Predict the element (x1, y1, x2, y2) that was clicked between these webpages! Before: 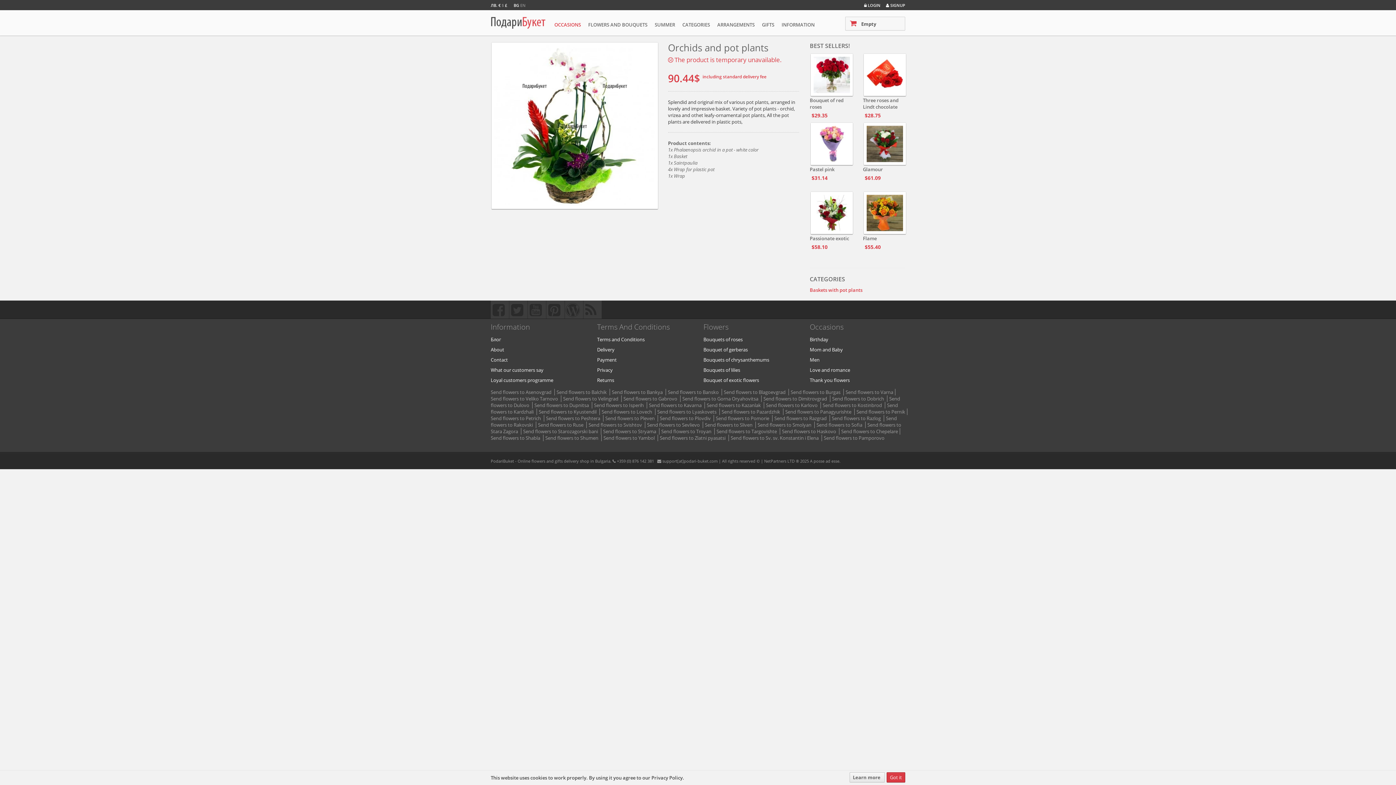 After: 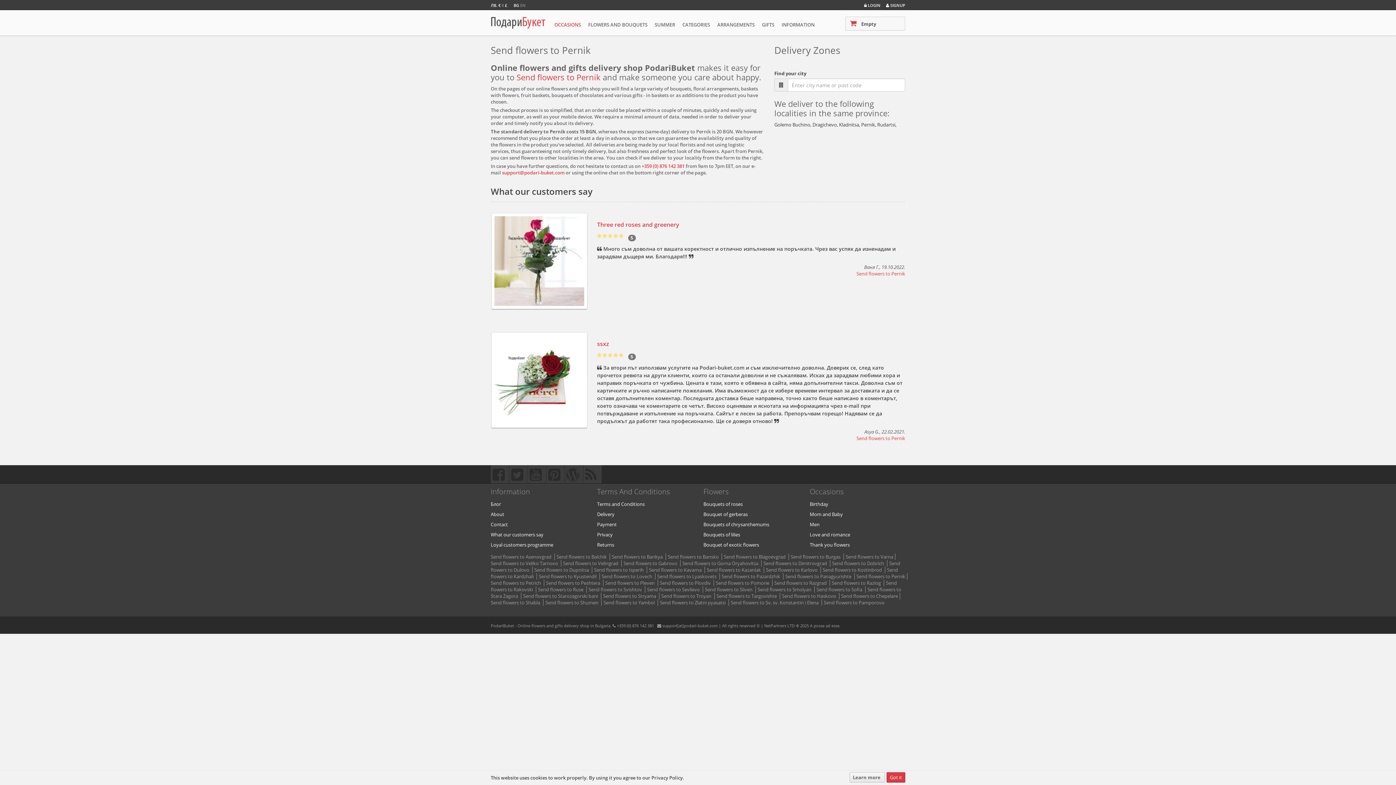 Action: bbox: (856, 408, 907, 415) label: Send flowers to Pernik 